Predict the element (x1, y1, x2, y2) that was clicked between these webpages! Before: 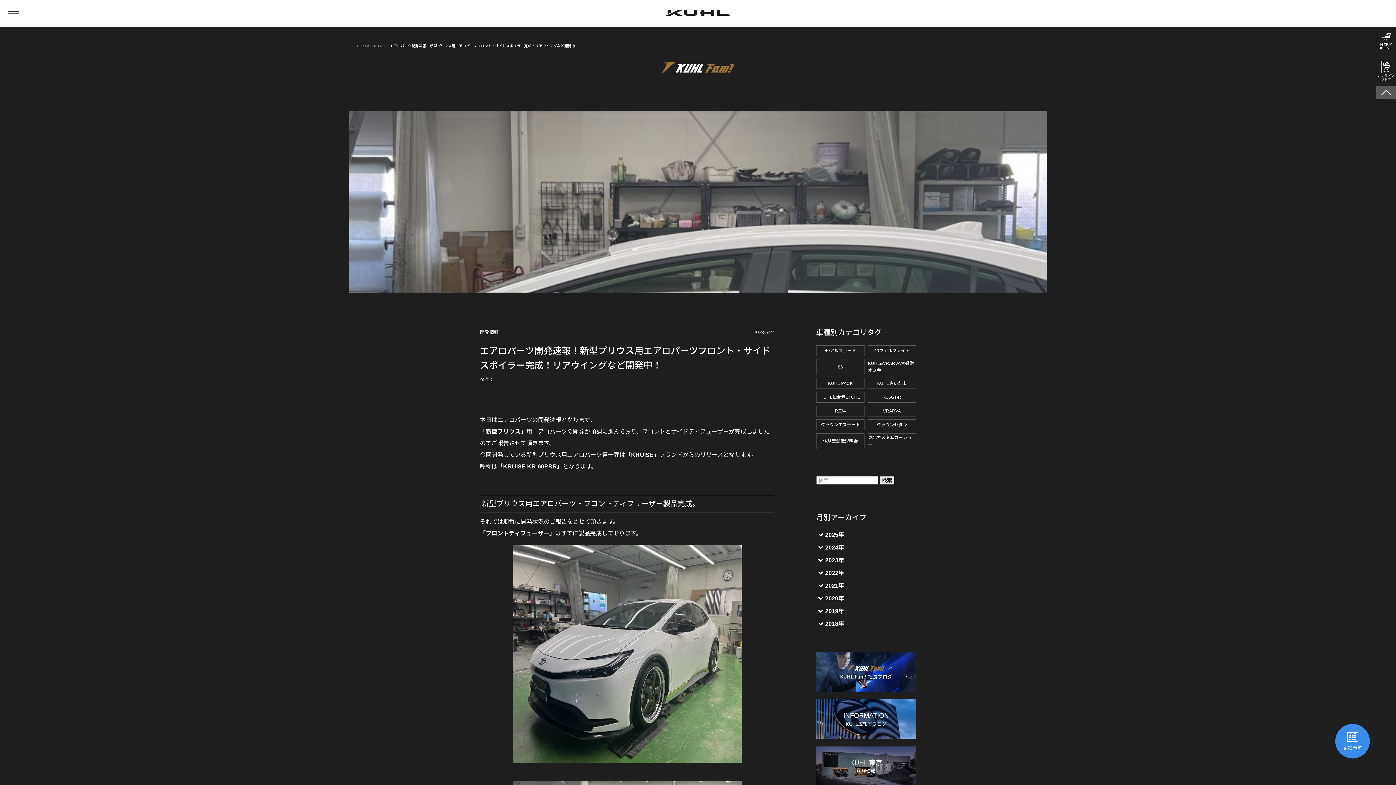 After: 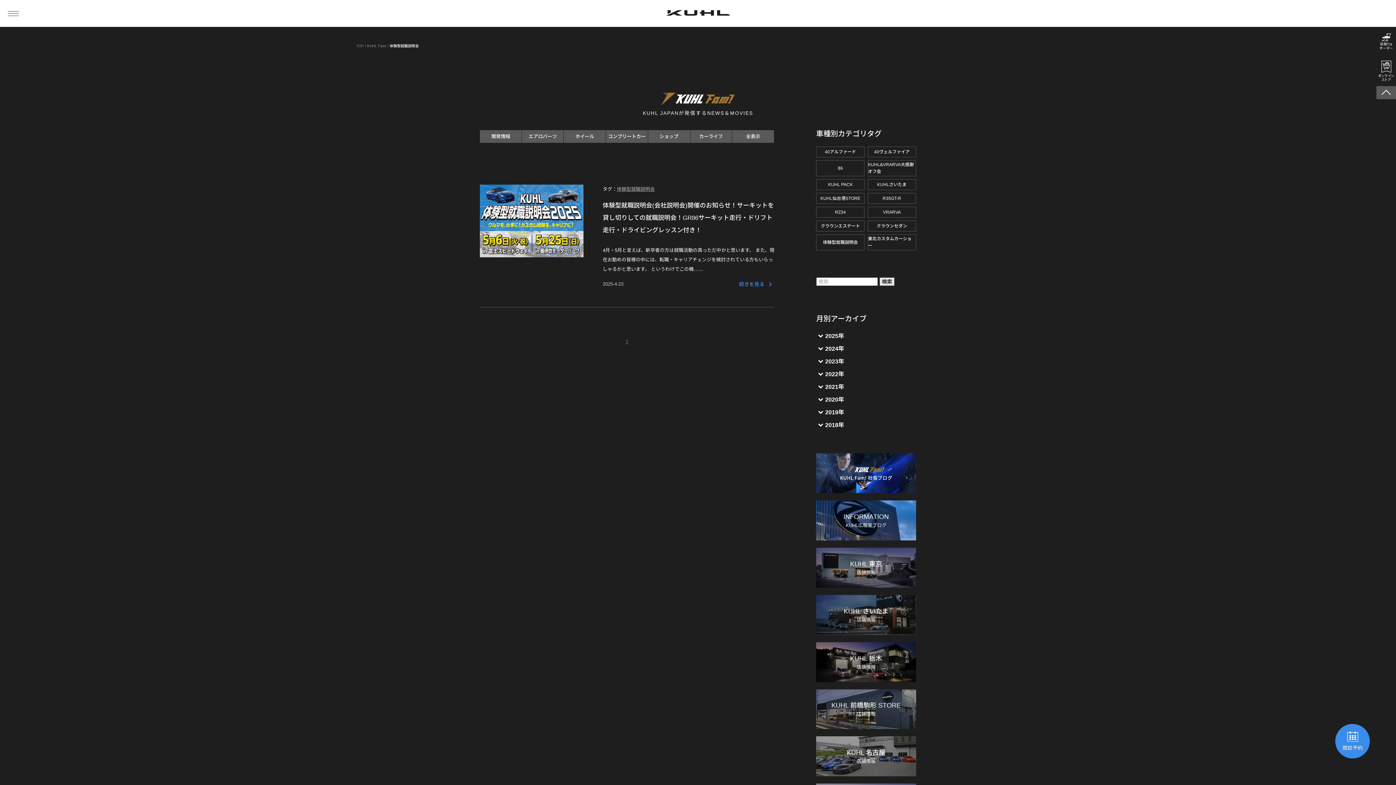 Action: bbox: (816, 433, 864, 449) label: 体験型就職説明会